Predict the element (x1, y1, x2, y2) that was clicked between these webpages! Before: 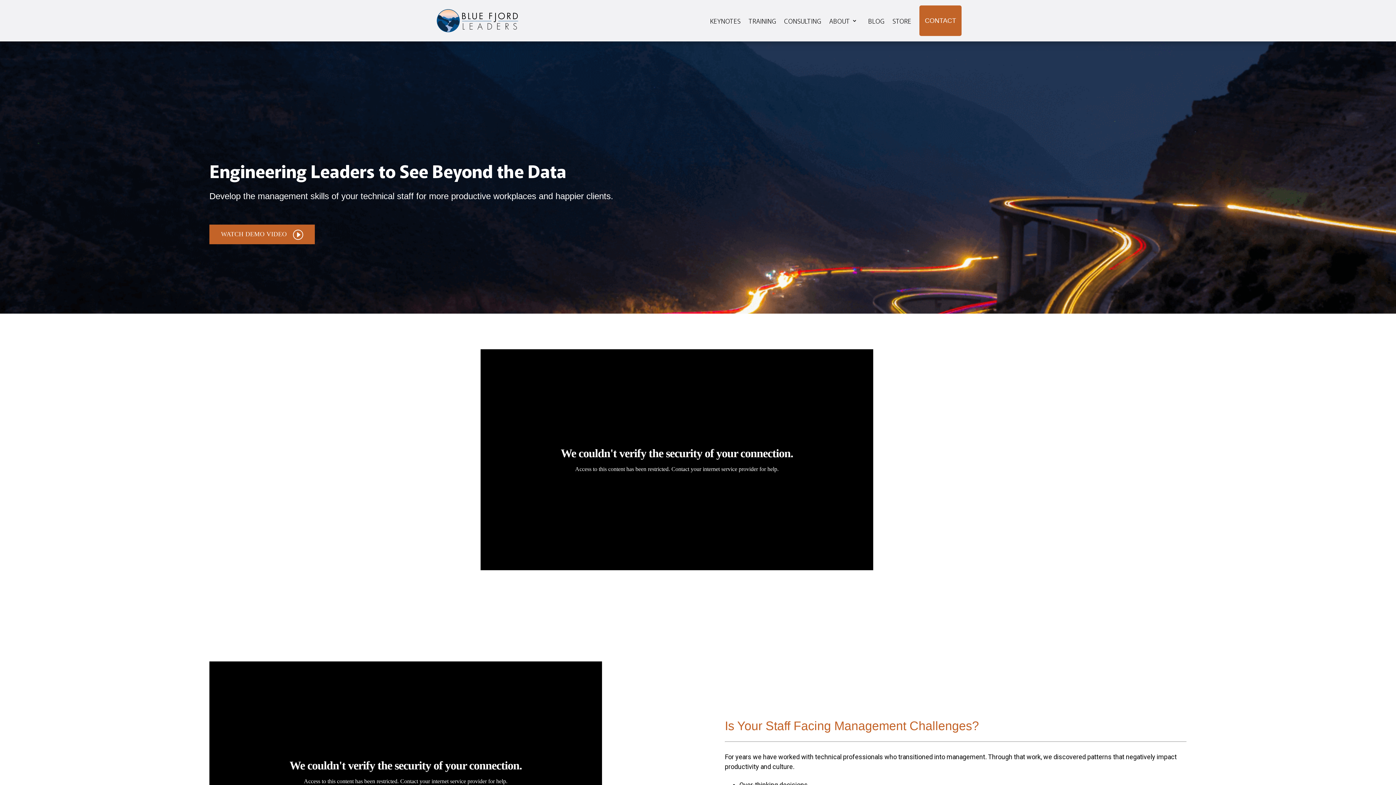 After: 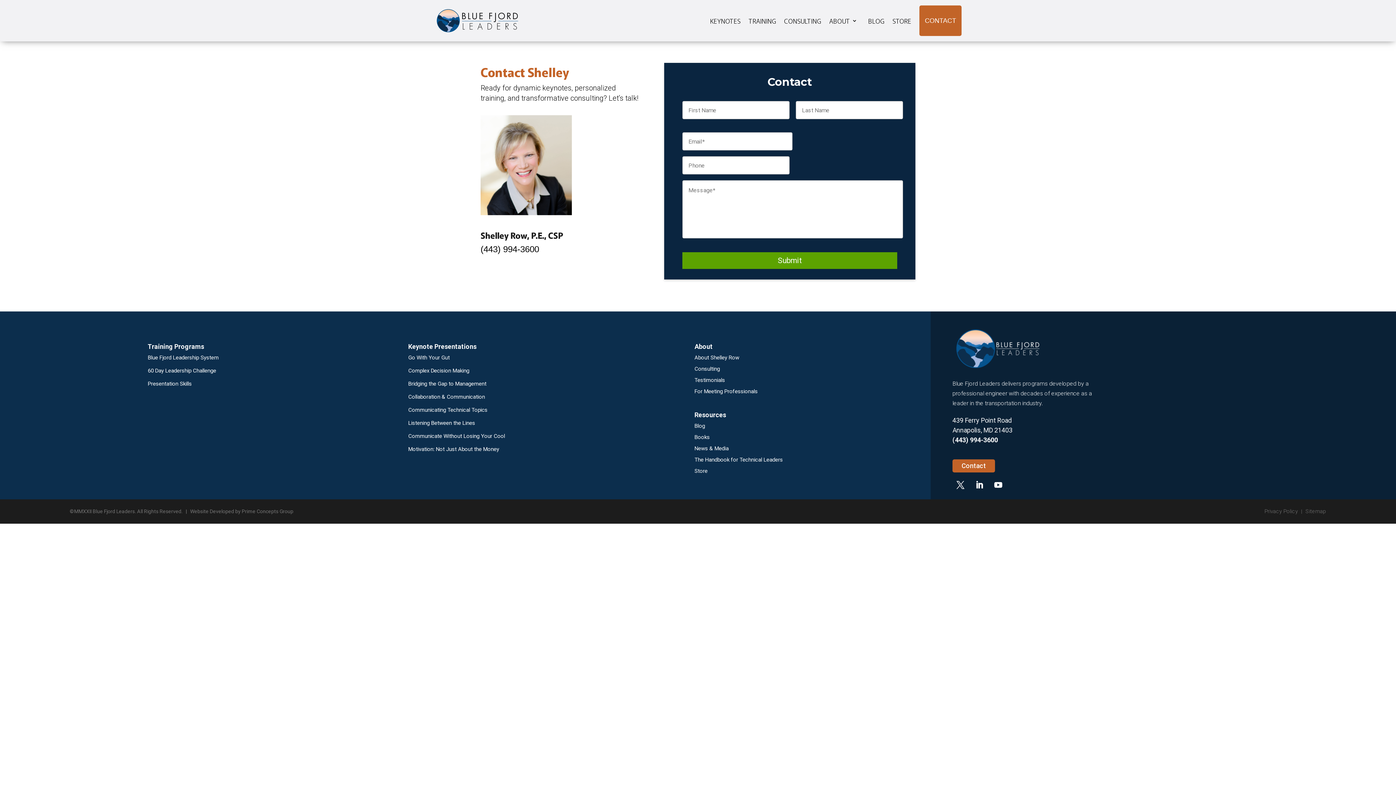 Action: label: CONTACT bbox: (919, 5, 961, 35)